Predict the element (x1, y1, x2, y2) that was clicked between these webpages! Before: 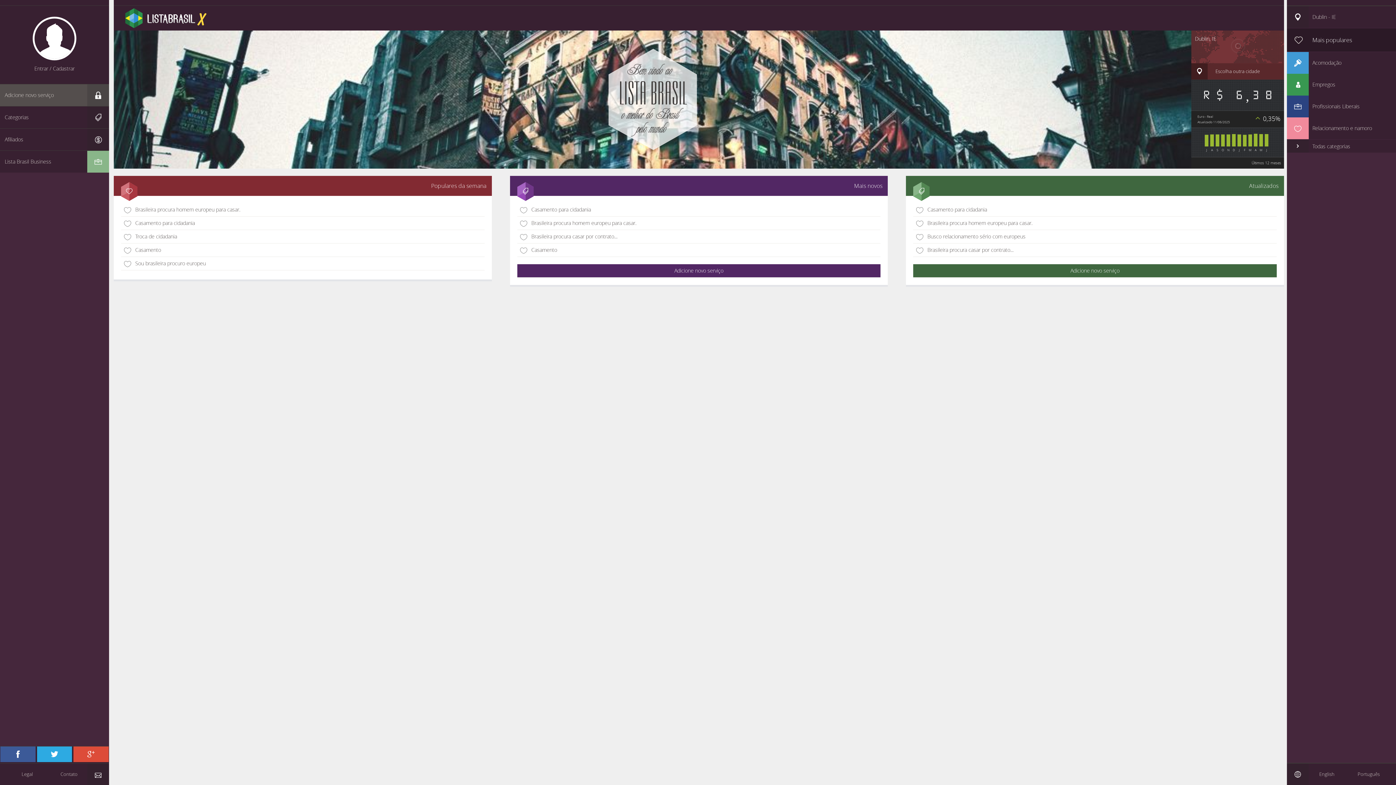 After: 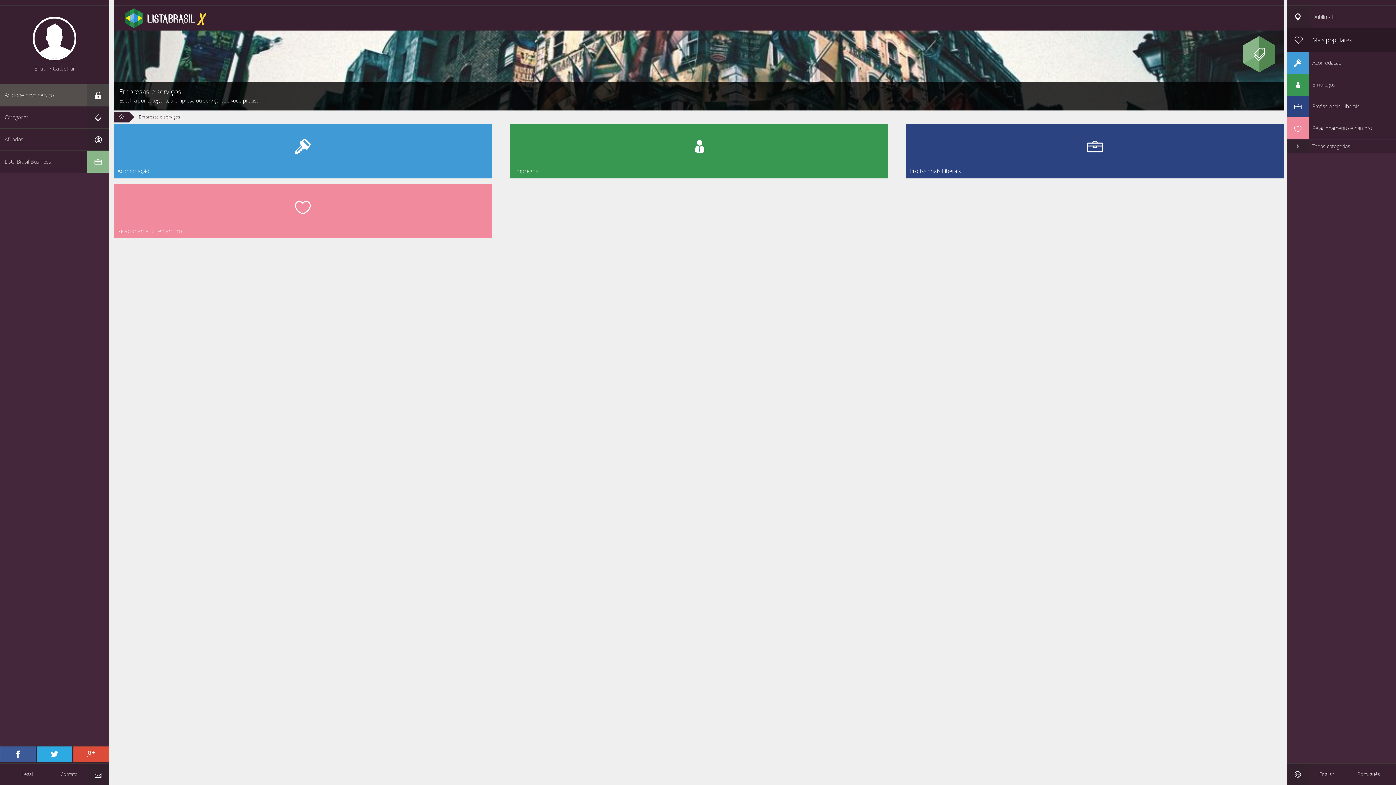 Action: label: Acomodação bbox: (1287, 52, 1396, 73)